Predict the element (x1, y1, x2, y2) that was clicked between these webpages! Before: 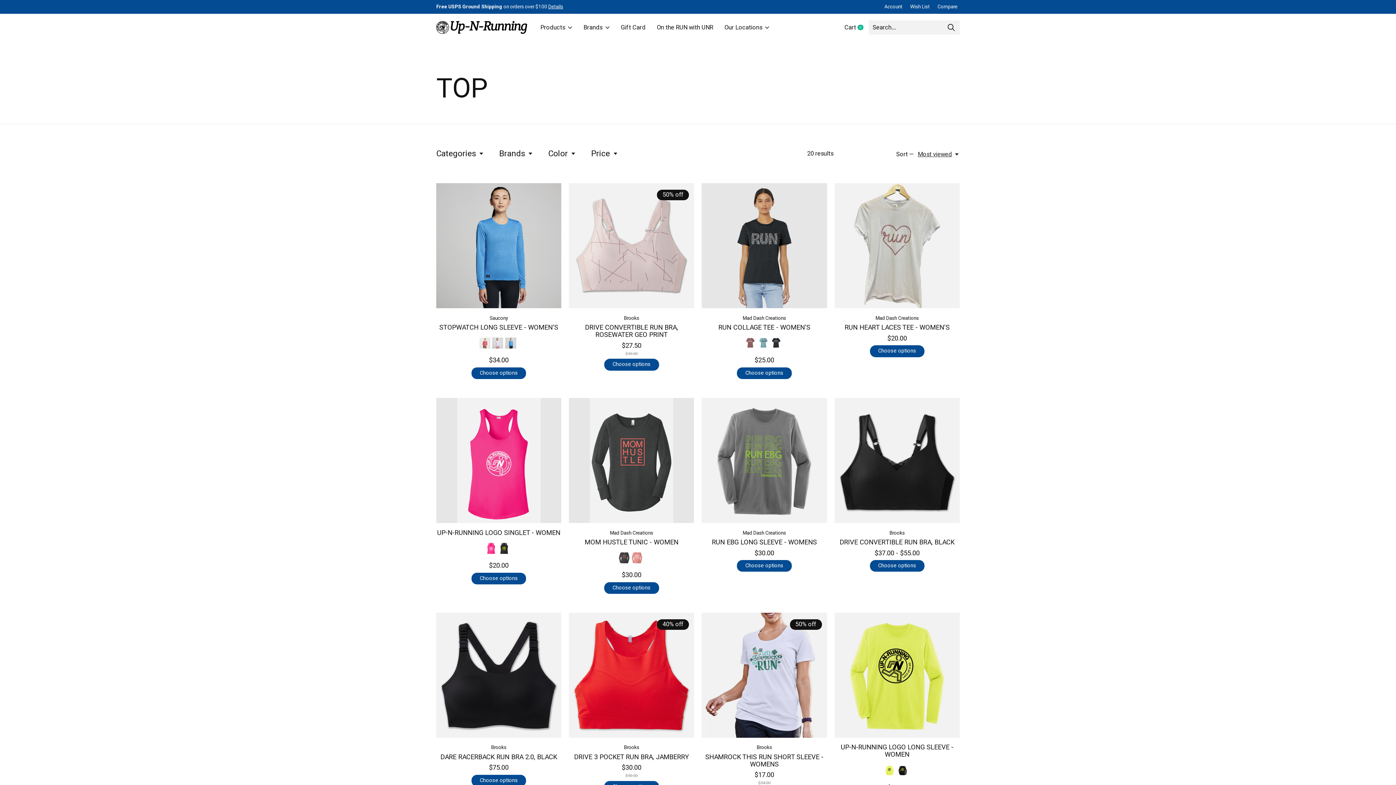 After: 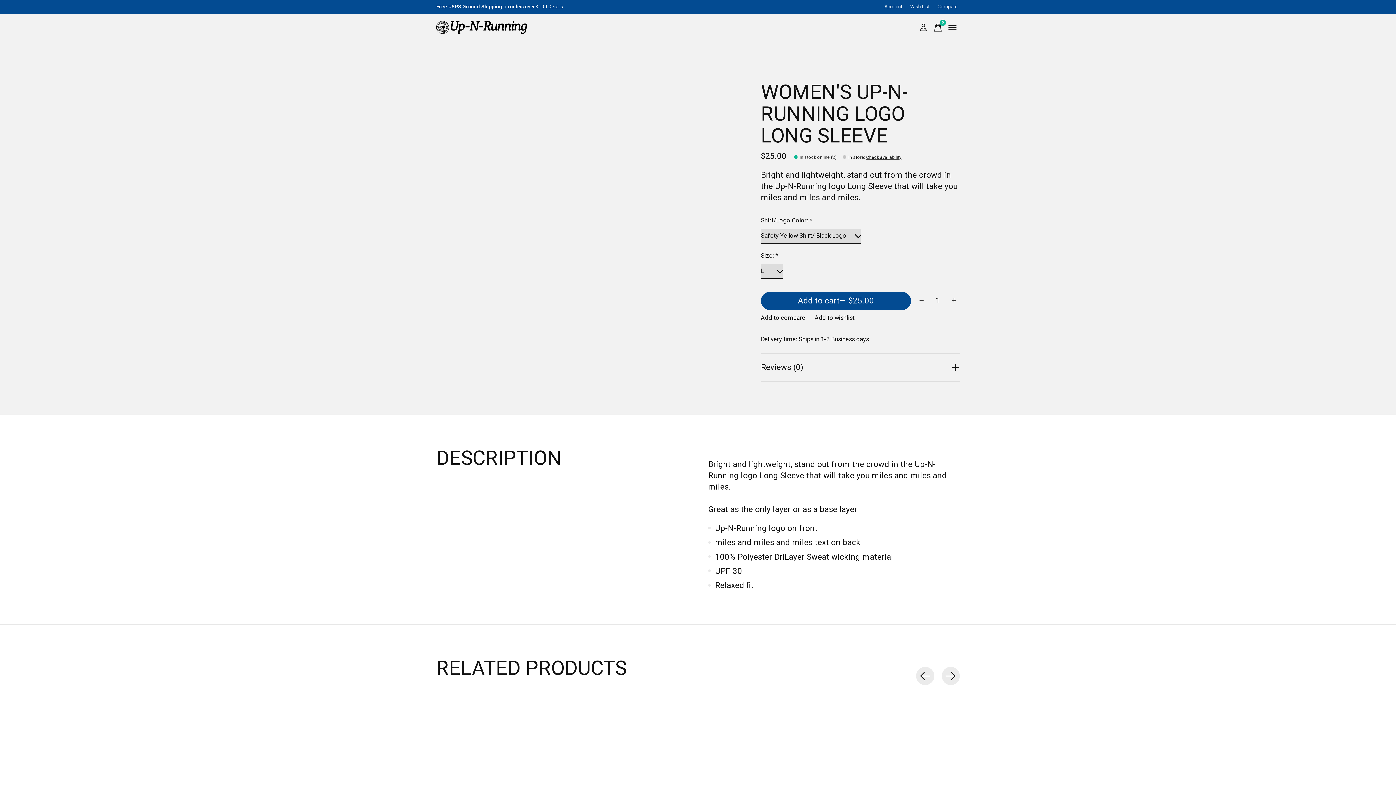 Action: bbox: (834, 613, 959, 738) label: Up-N-Running Logo Long Sleeve - Women